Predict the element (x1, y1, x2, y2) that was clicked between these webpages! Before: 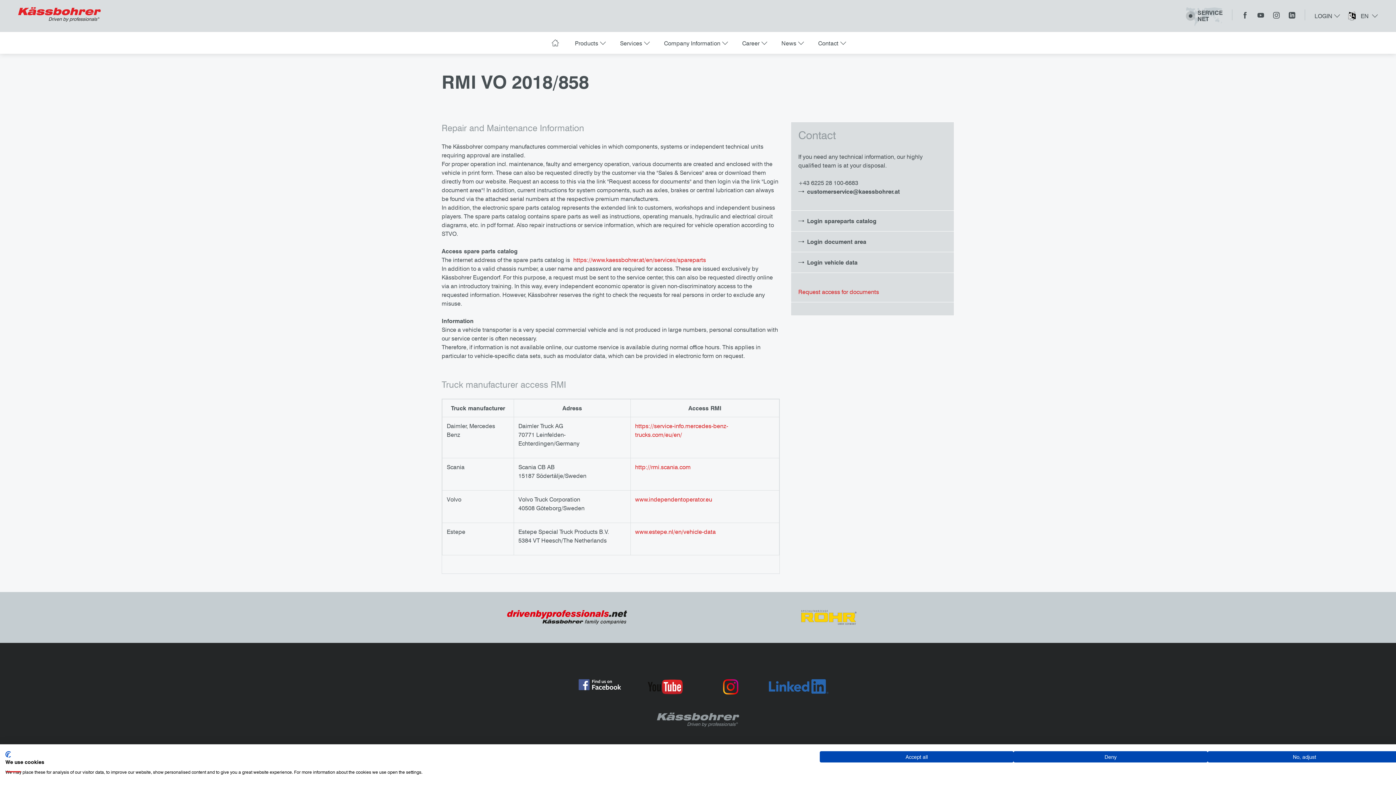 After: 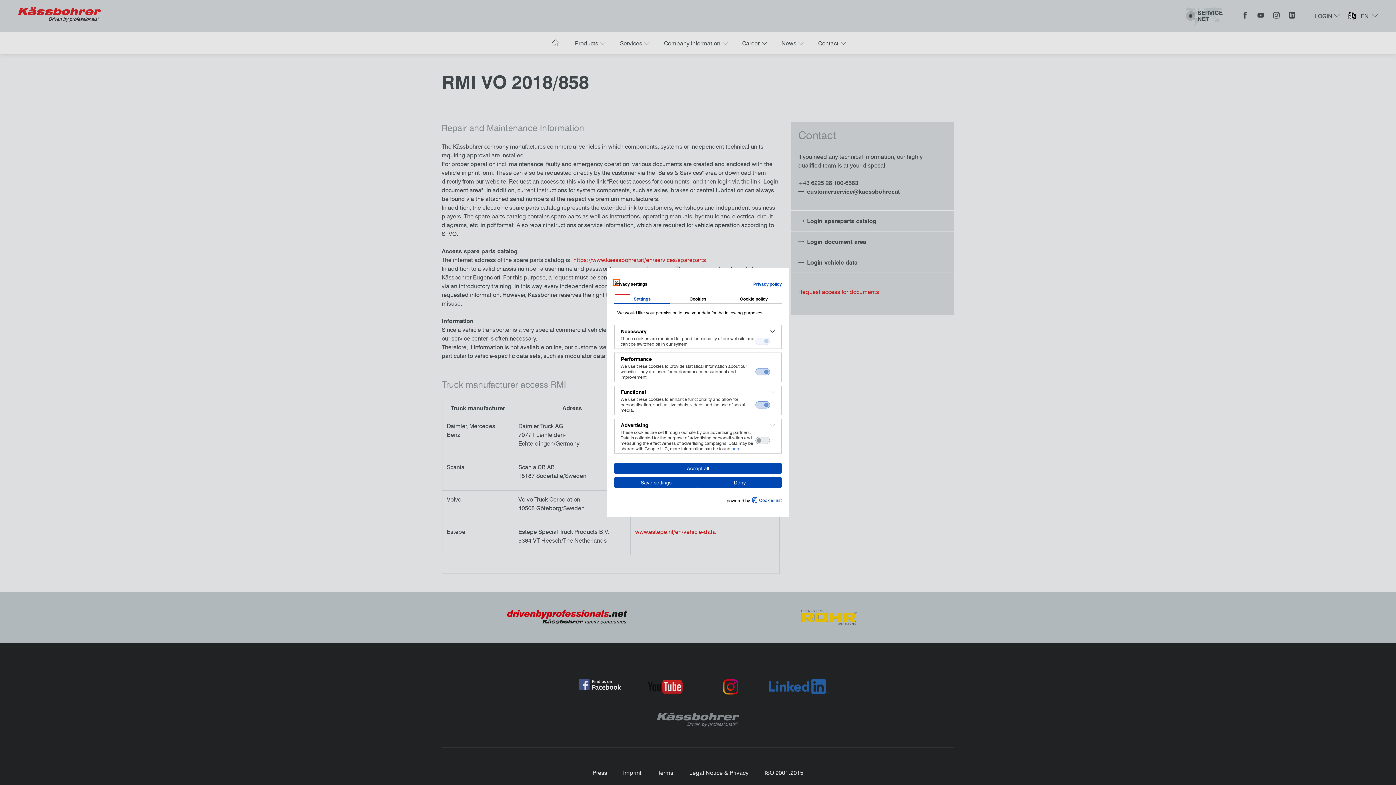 Action: bbox: (1207, 751, 1401, 762) label: Adjust cookie preferences